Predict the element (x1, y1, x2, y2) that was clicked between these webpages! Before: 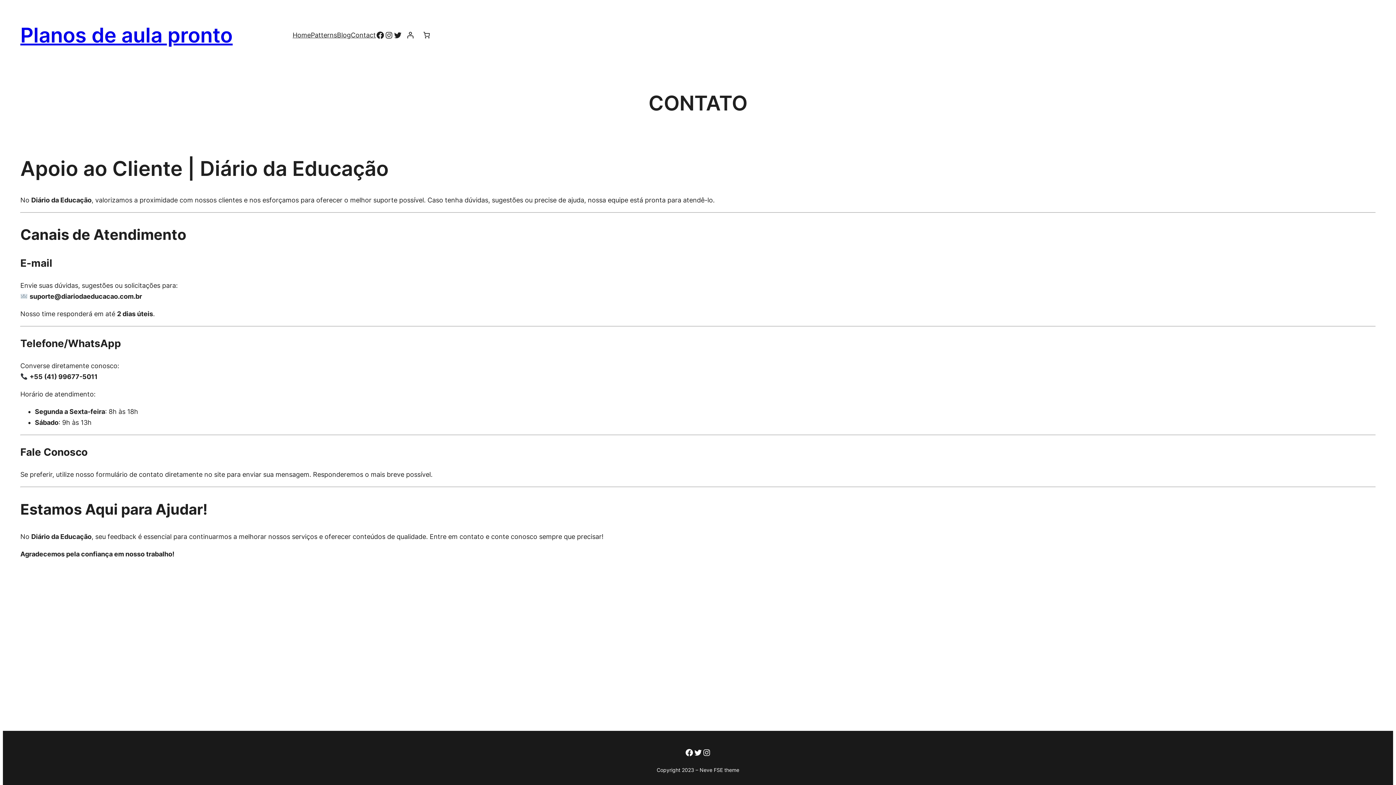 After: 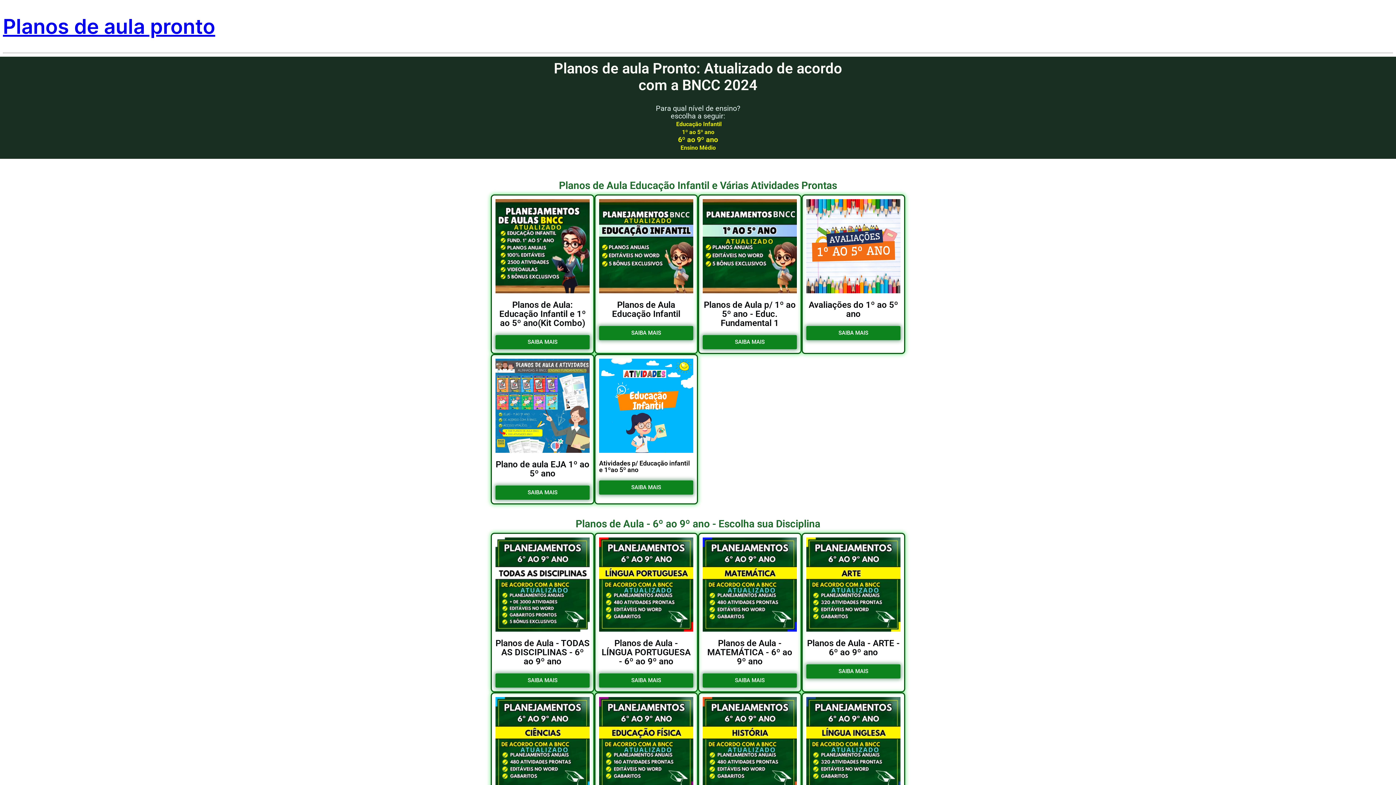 Action: label: Planos de aula pronto bbox: (20, 22, 232, 47)